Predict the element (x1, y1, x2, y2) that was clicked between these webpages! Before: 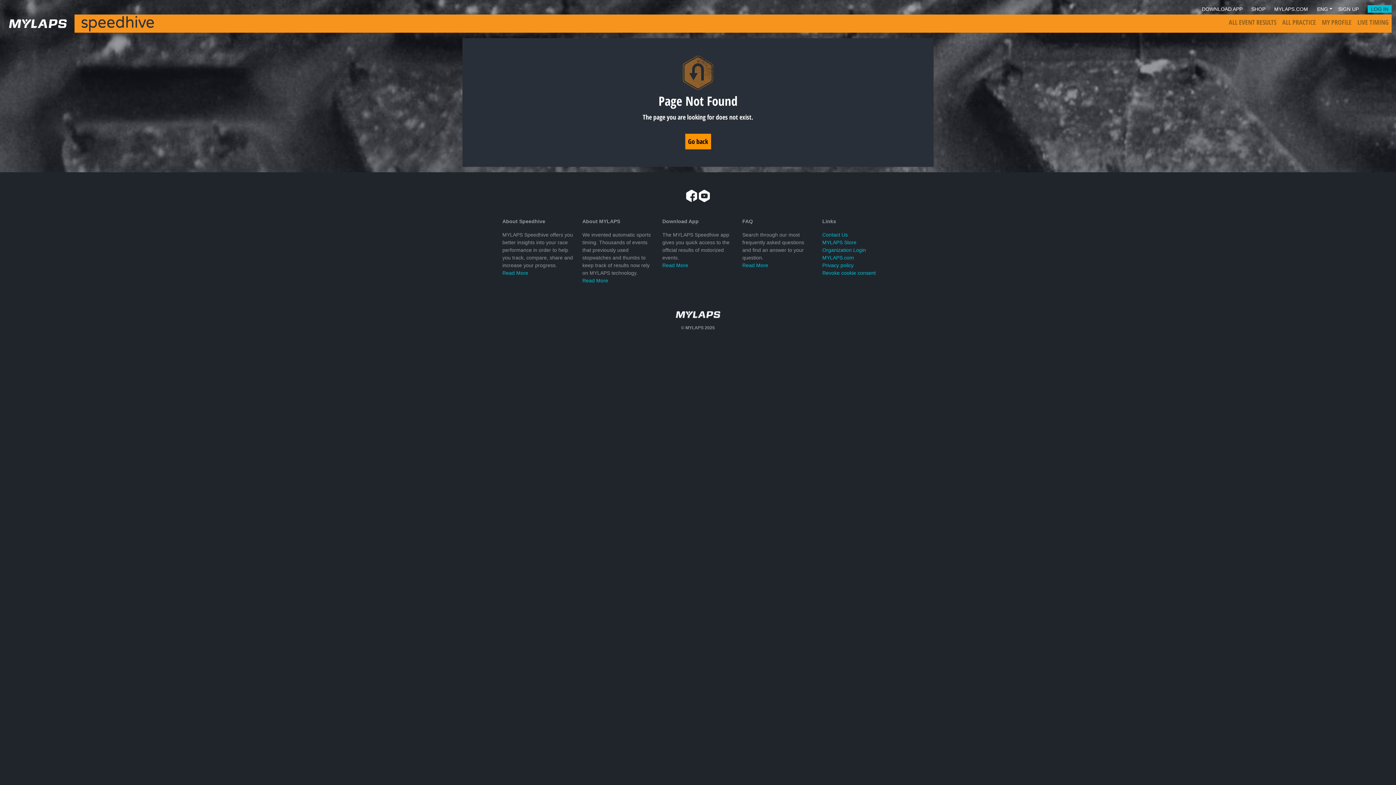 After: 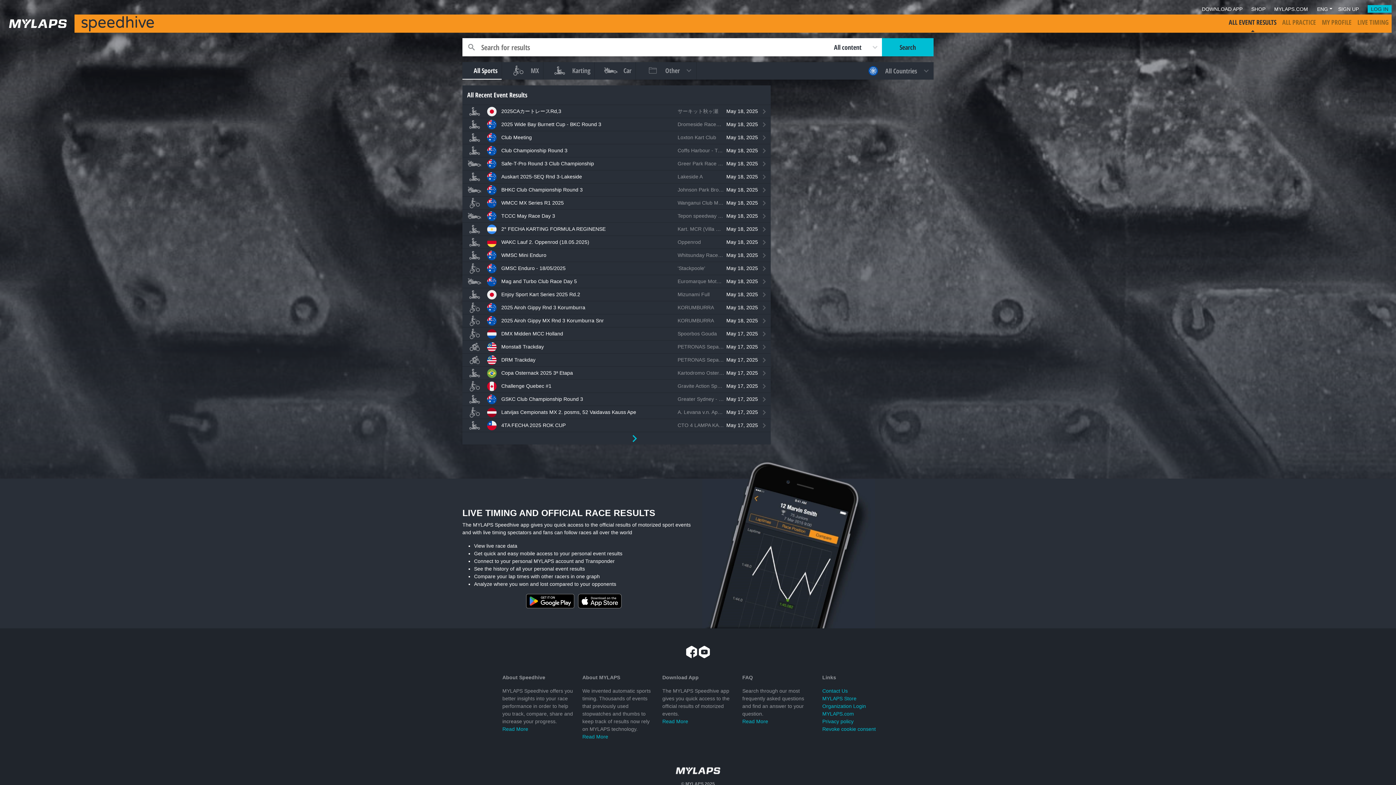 Action: bbox: (4, 14, 161, 32)